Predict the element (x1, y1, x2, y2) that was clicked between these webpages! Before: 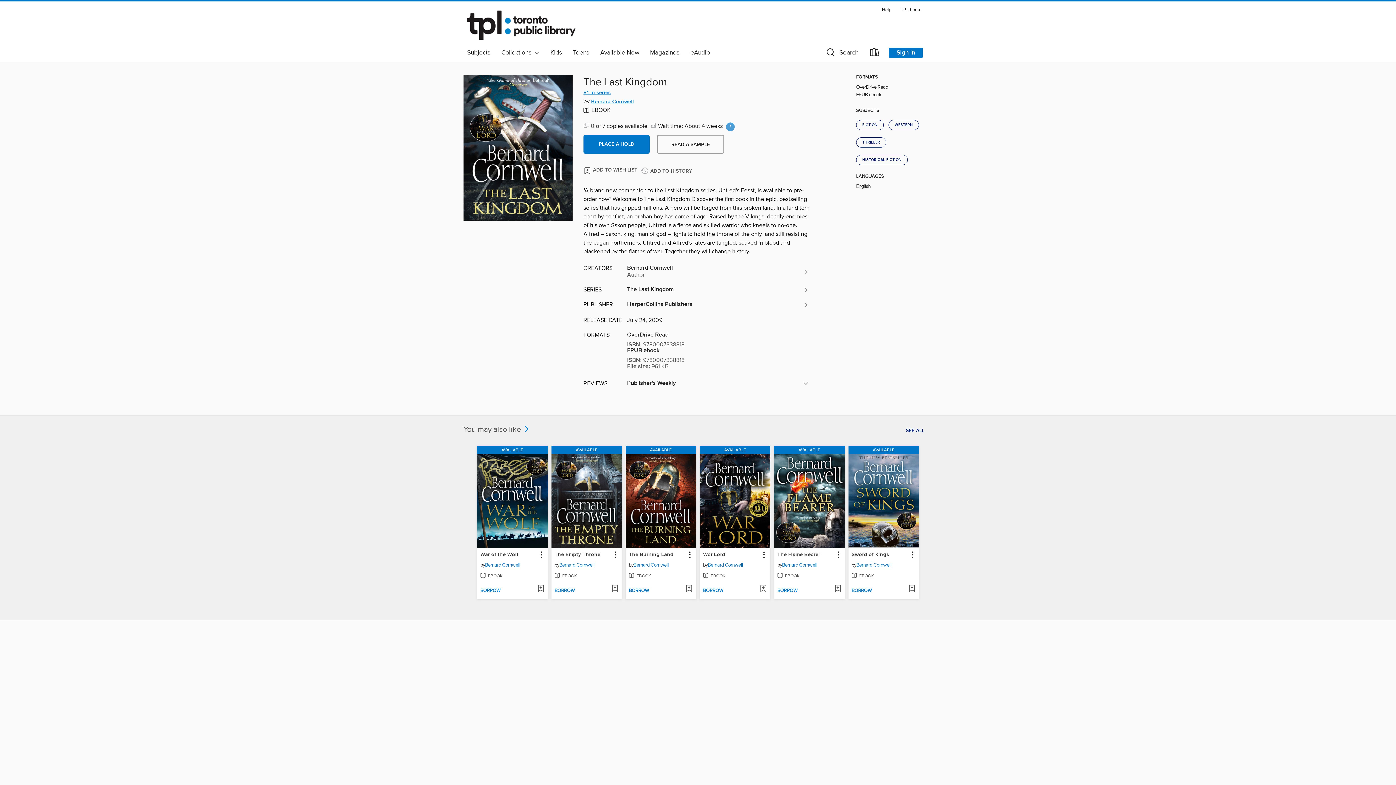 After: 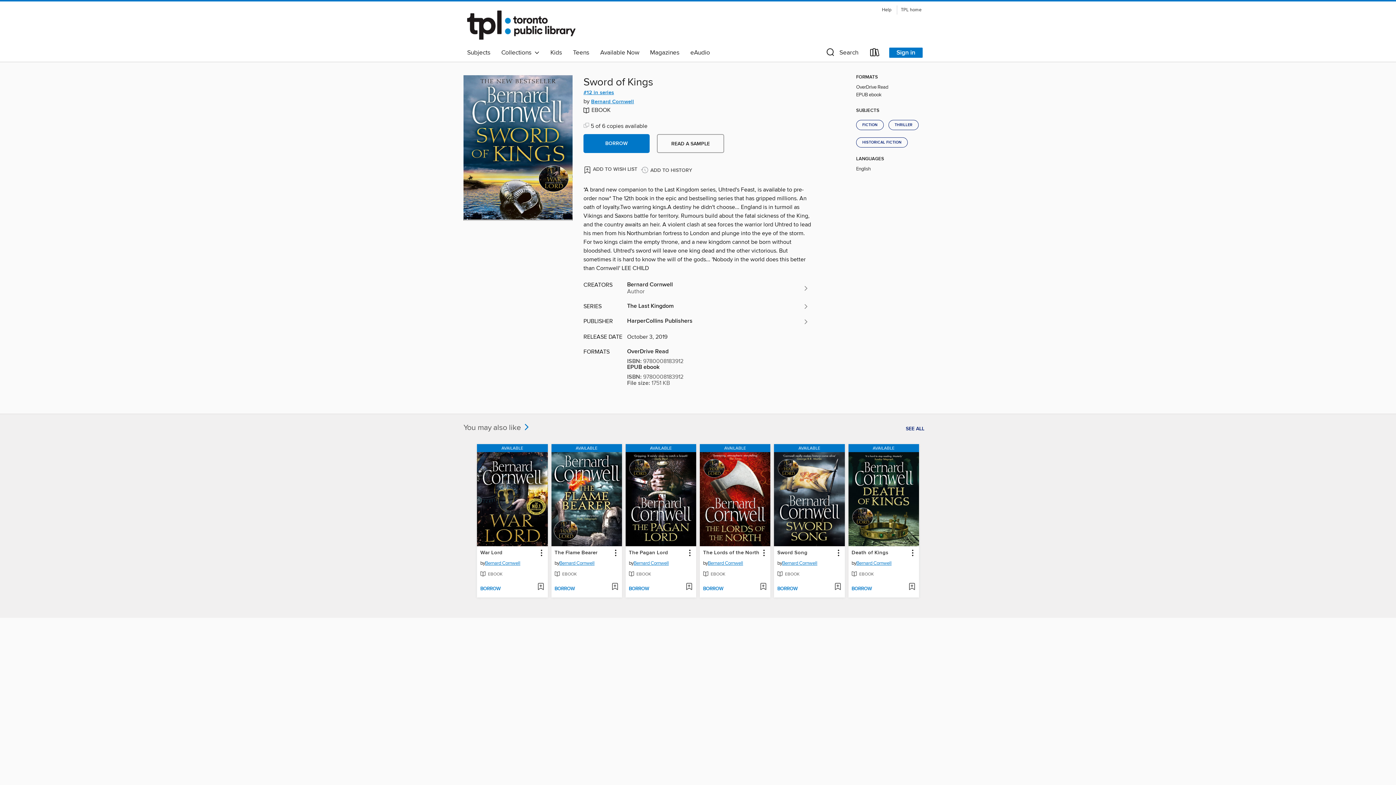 Action: bbox: (851, 550, 890, 559) label: Sword of Kings by Bernard Cornwell Available eBook